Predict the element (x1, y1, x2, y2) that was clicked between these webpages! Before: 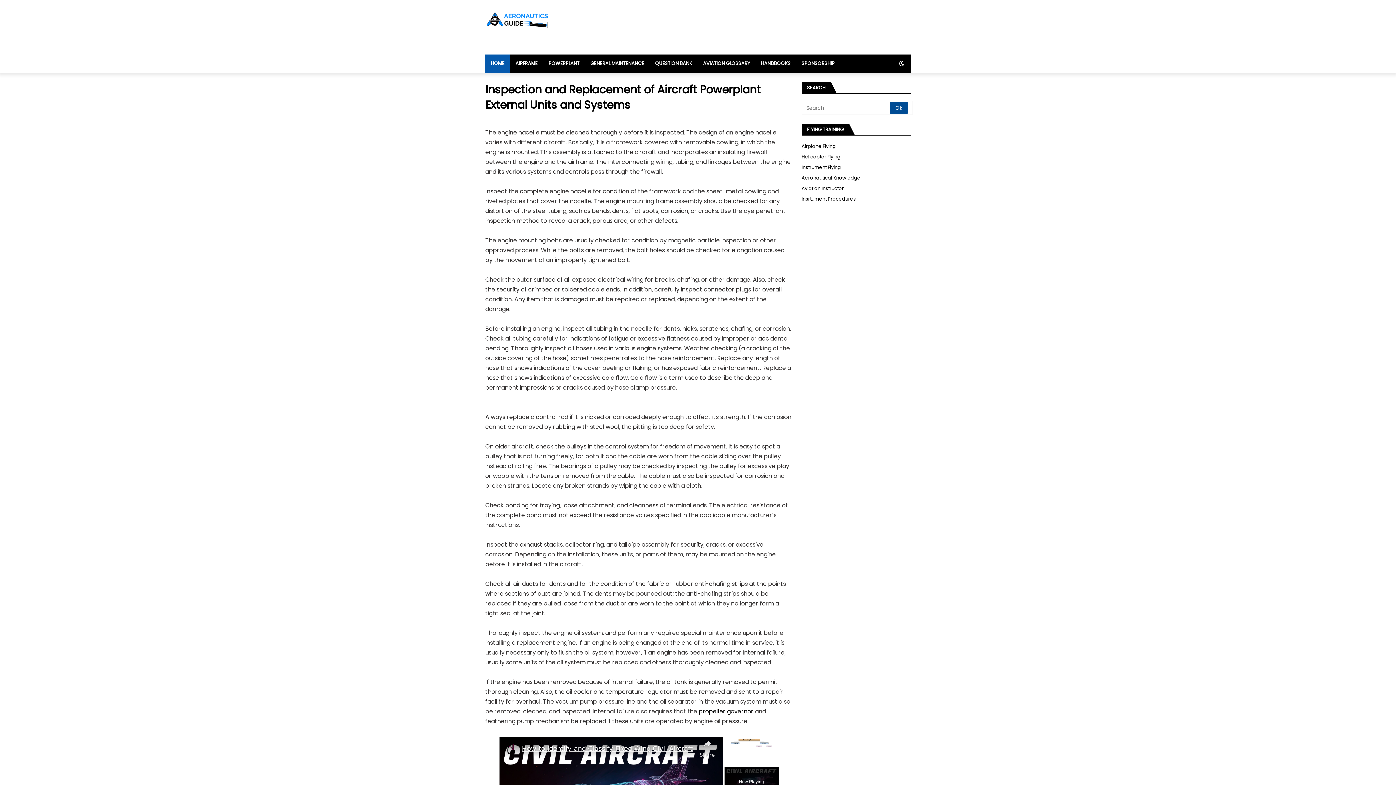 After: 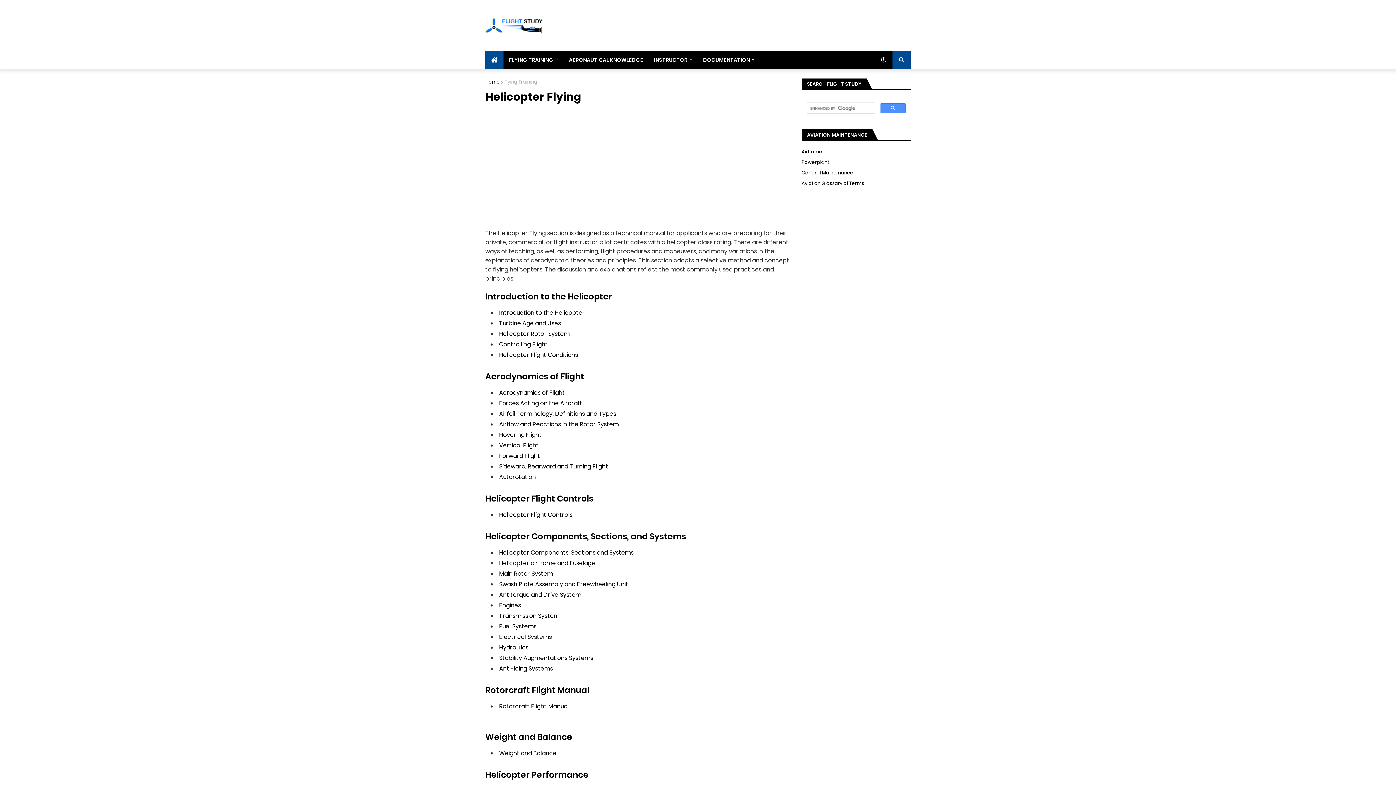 Action: bbox: (801, 151, 910, 162) label: Helicopter Flying